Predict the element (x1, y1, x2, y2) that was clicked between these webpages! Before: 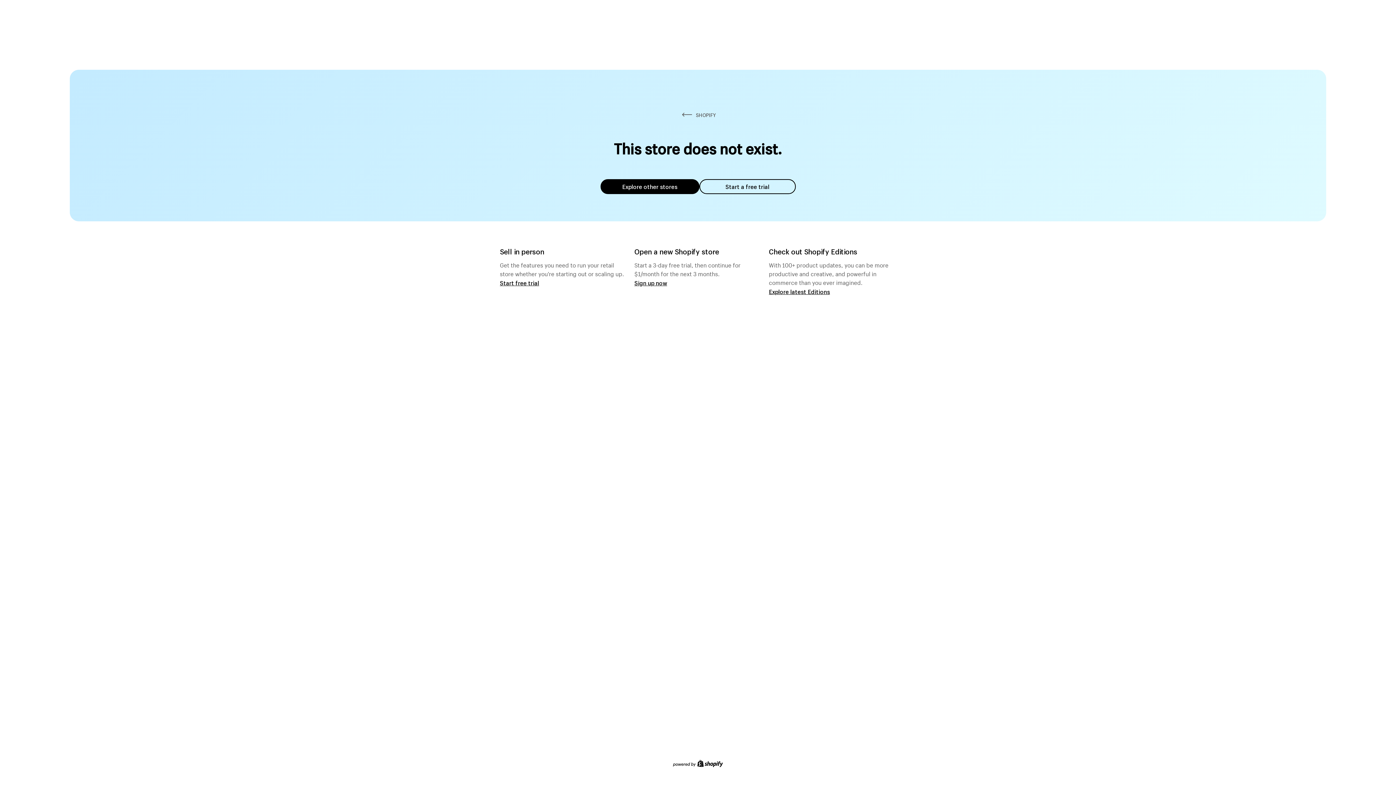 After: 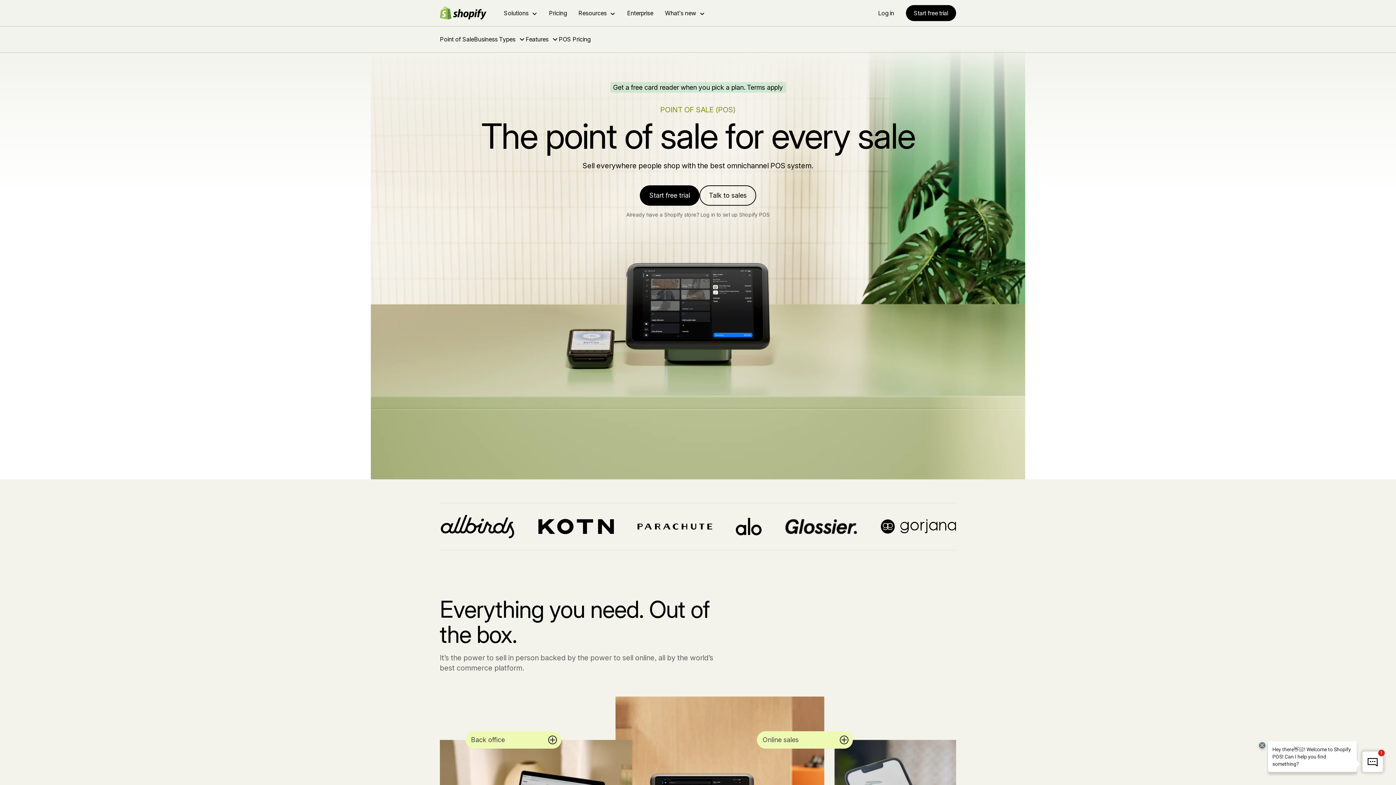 Action: bbox: (500, 279, 539, 286) label: Start free trial